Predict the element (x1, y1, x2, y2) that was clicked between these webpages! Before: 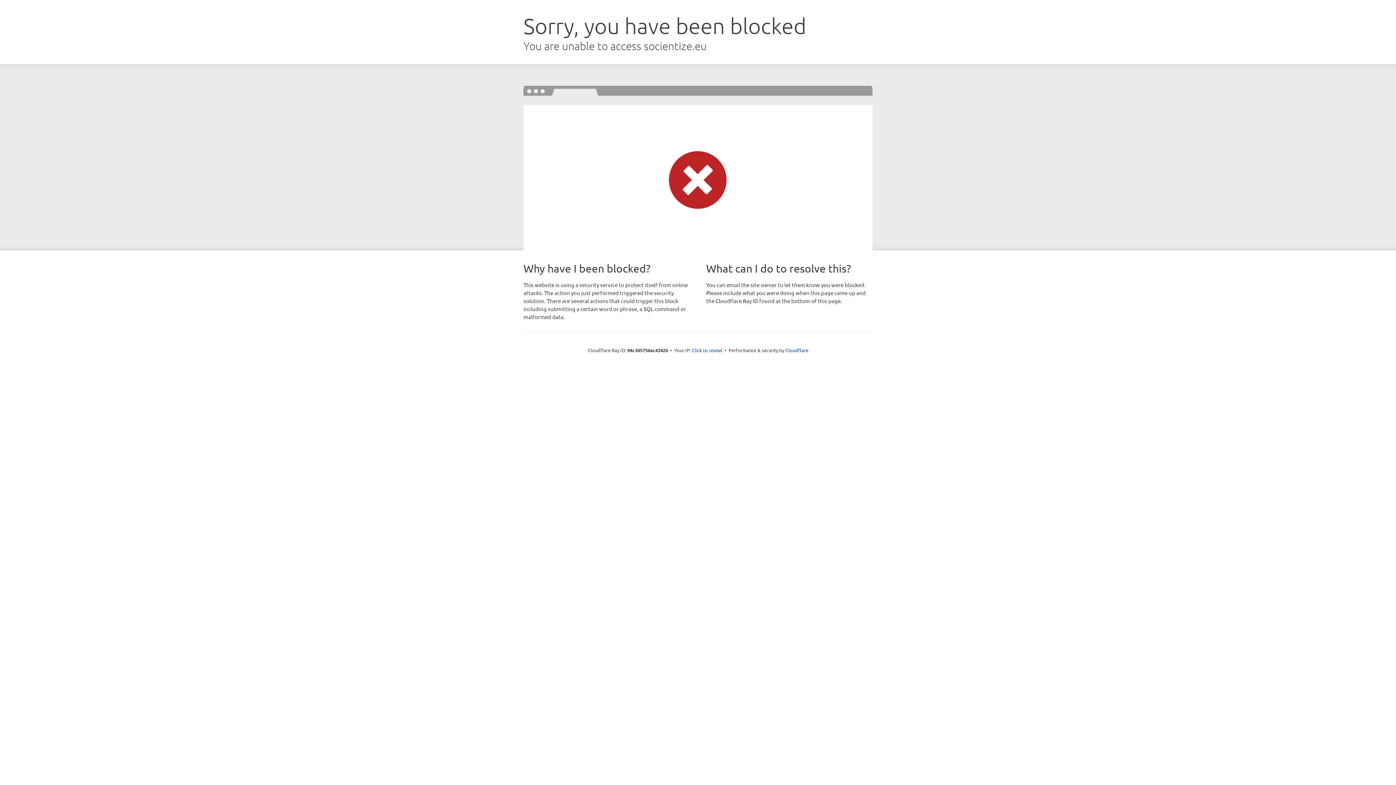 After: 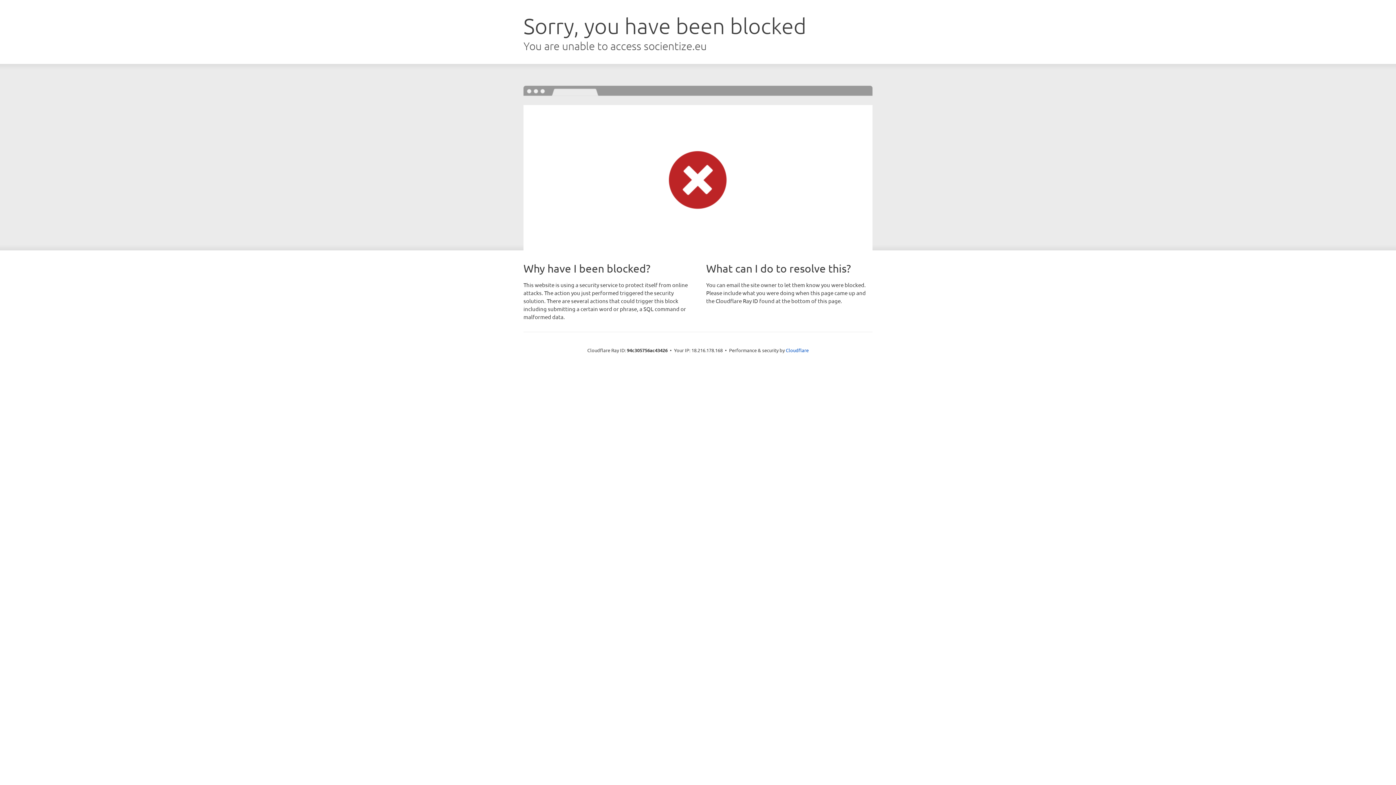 Action: label: Click to reveal bbox: (692, 346, 722, 353)